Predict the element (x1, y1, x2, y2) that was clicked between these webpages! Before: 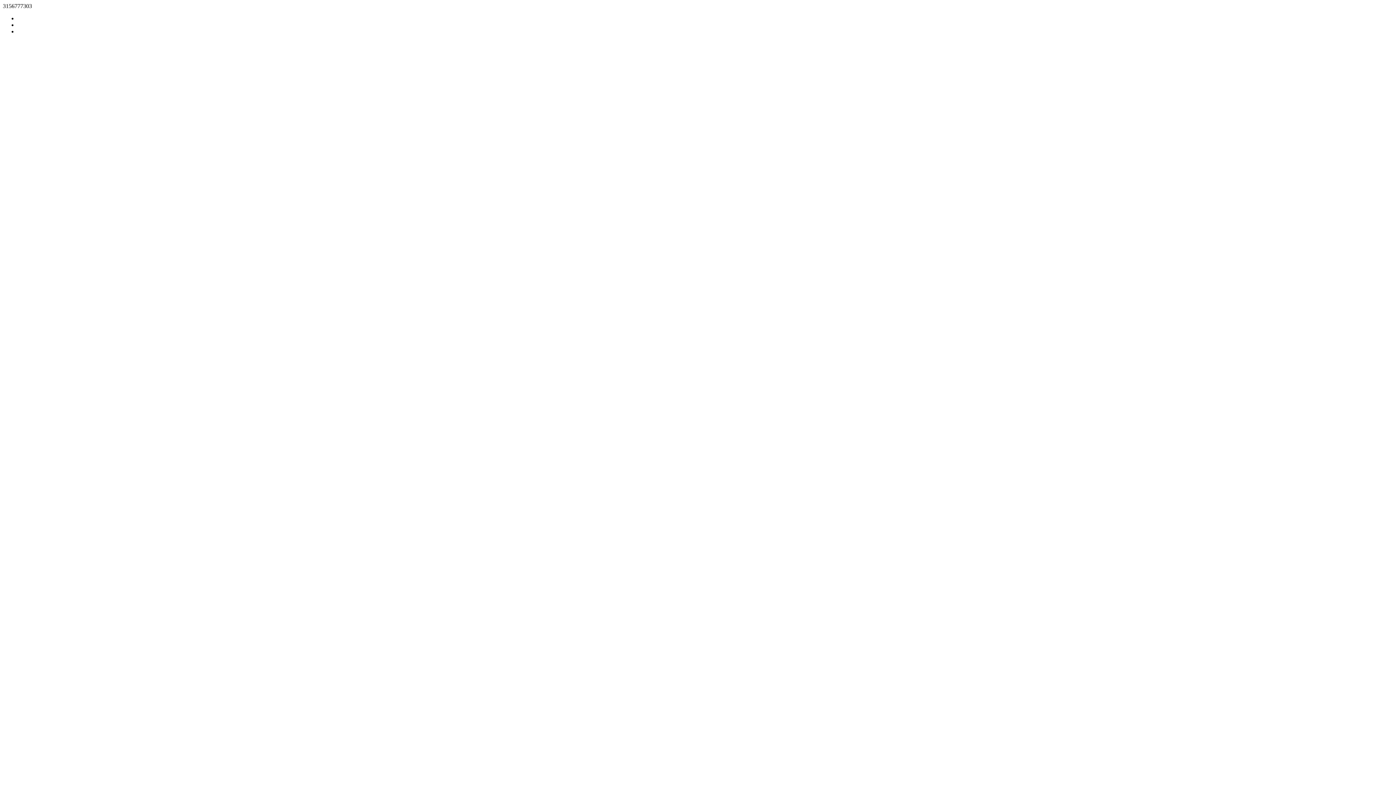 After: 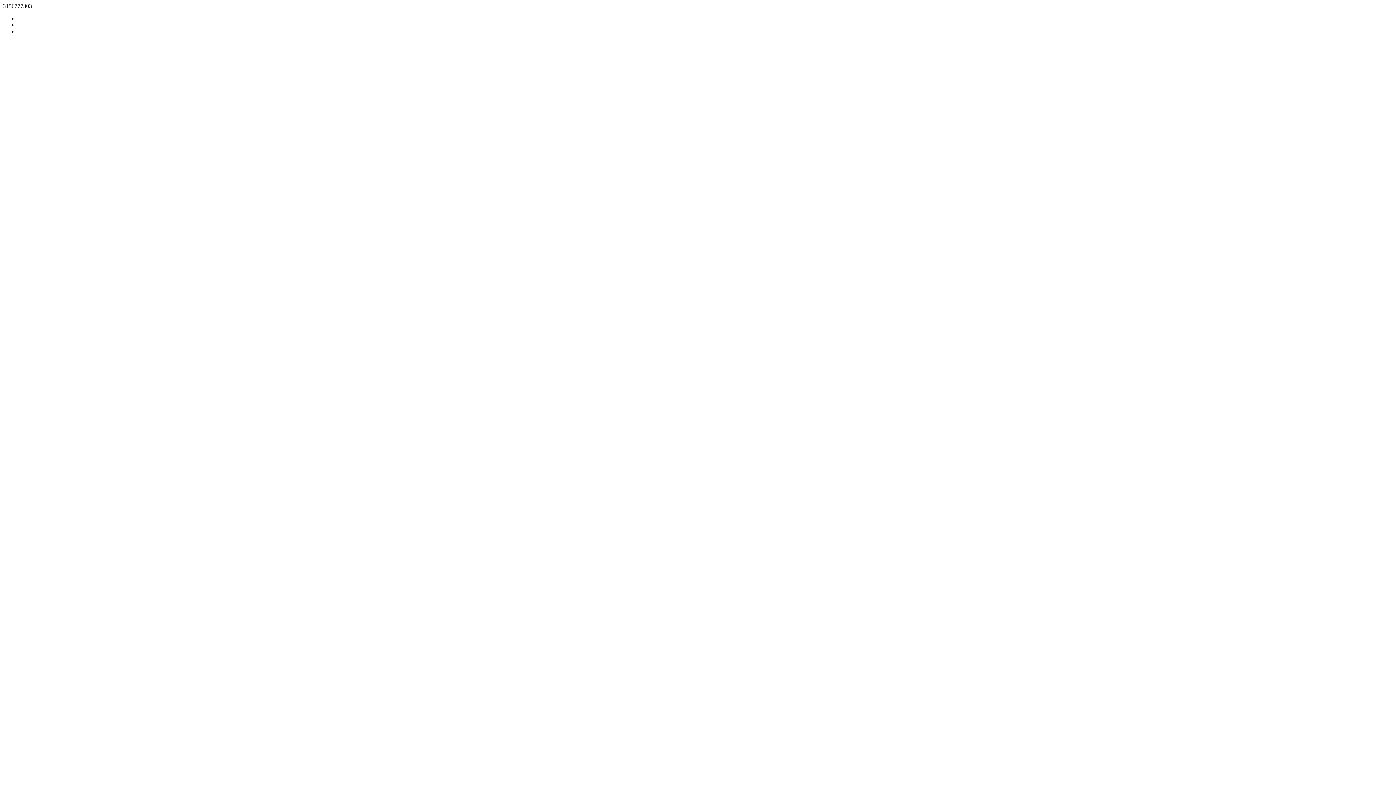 Action: bbox: (2, 40, 1393, 967)